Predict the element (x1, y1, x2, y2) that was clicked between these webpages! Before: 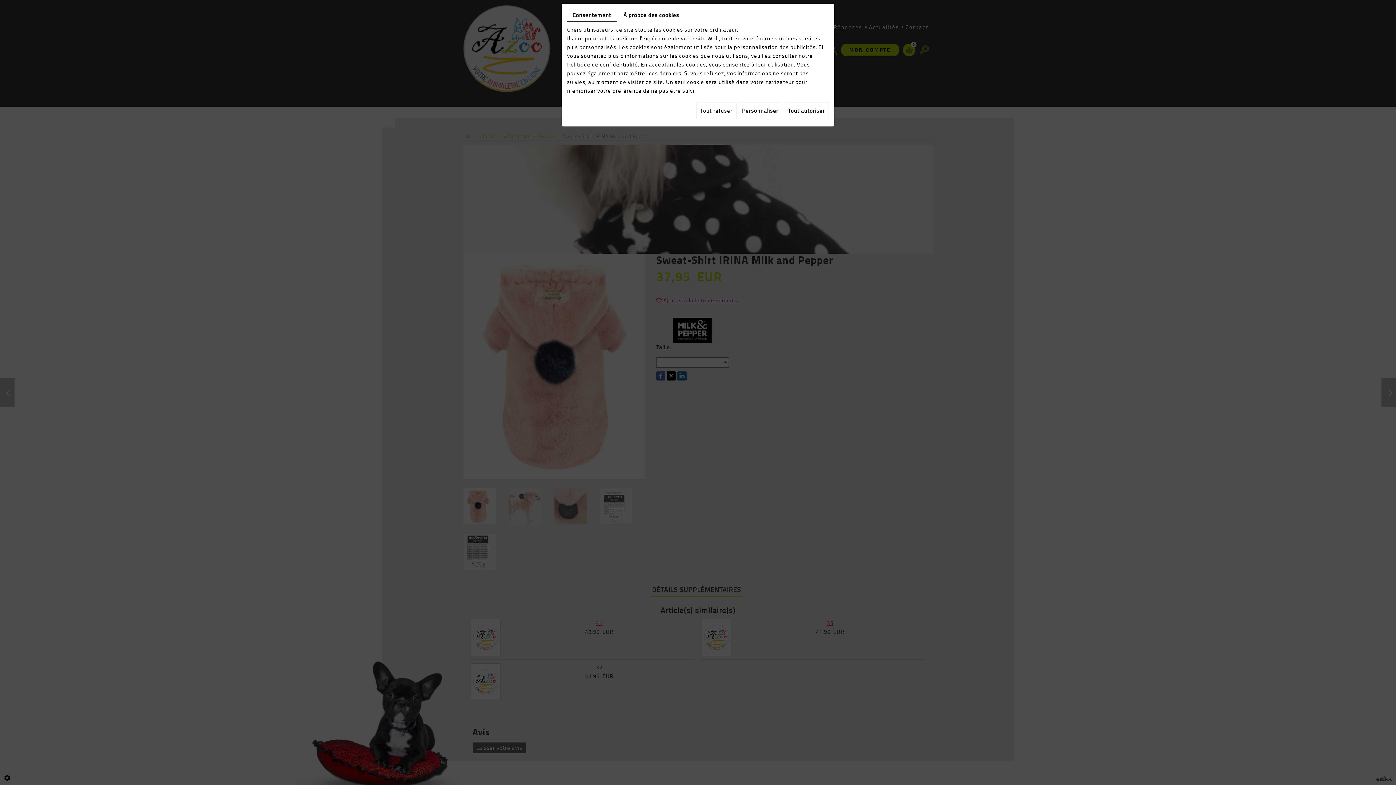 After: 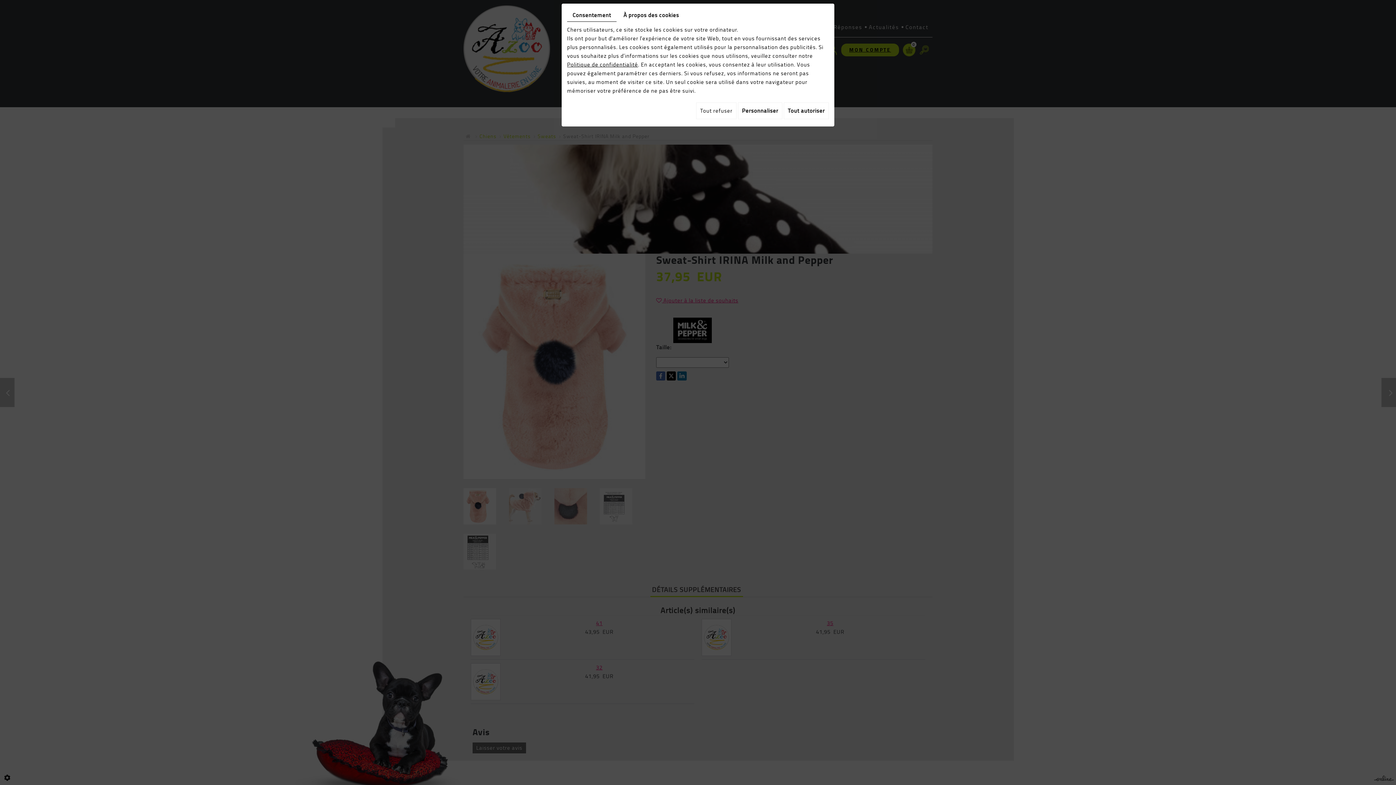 Action: label: Politique de confidentialité bbox: (567, 60, 638, 69)